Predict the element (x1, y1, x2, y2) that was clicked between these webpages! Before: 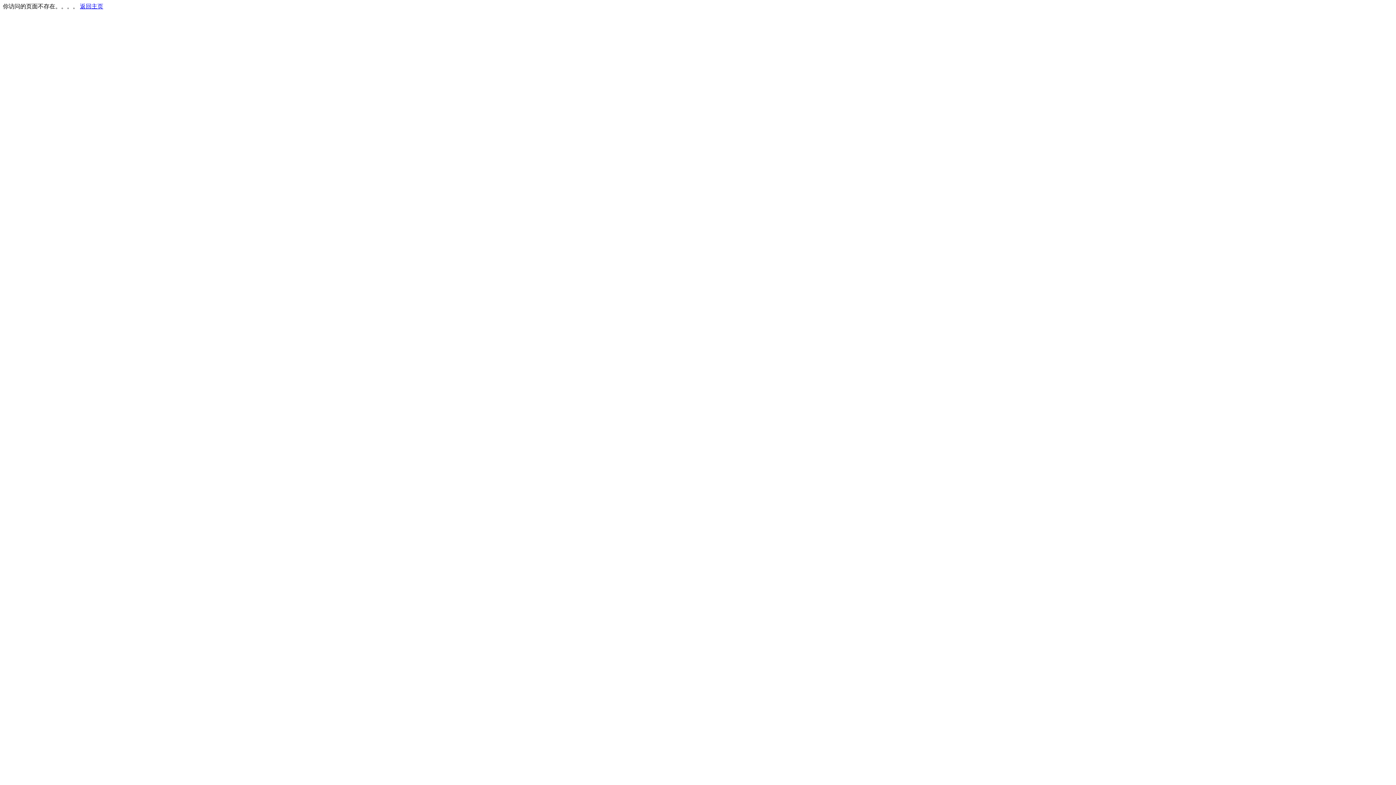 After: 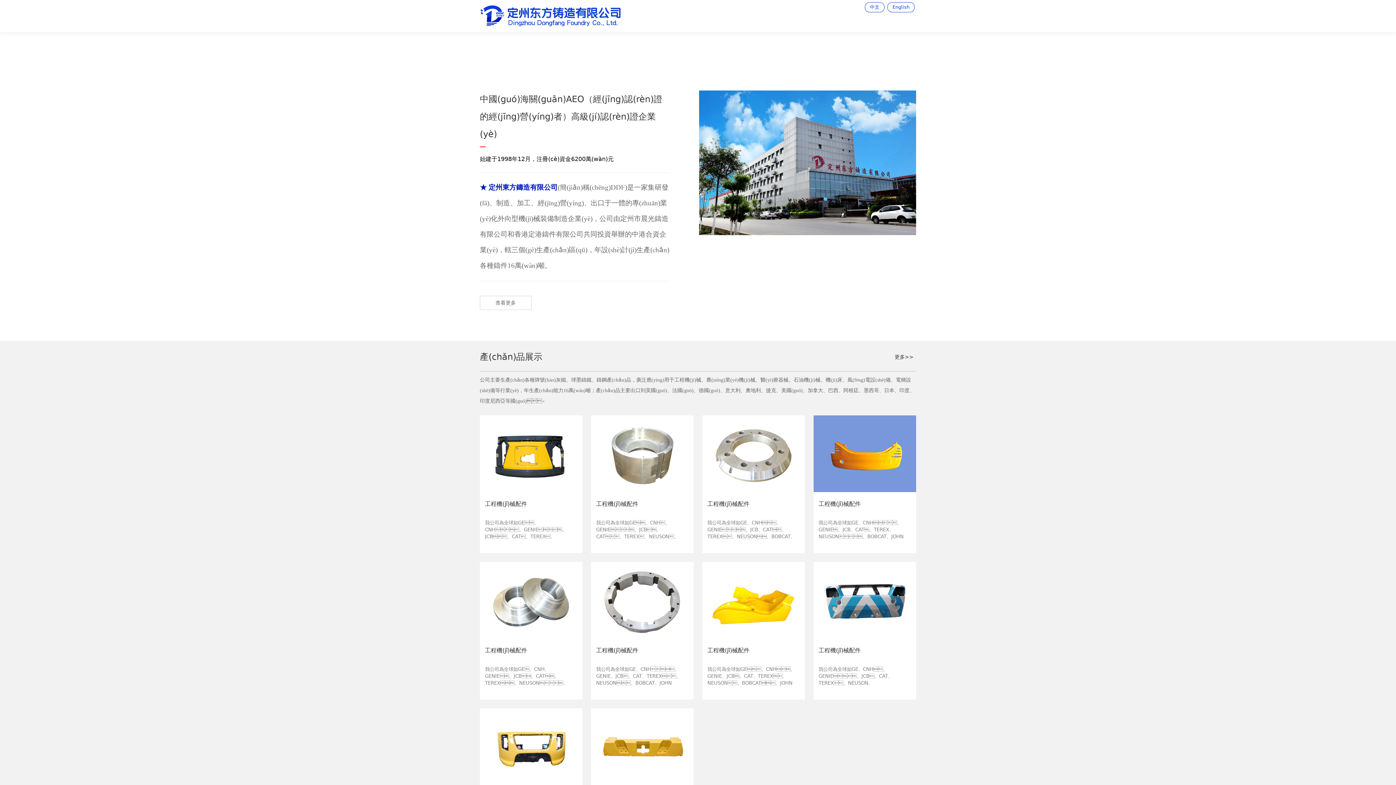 Action: bbox: (80, 3, 103, 9) label: 返回主页